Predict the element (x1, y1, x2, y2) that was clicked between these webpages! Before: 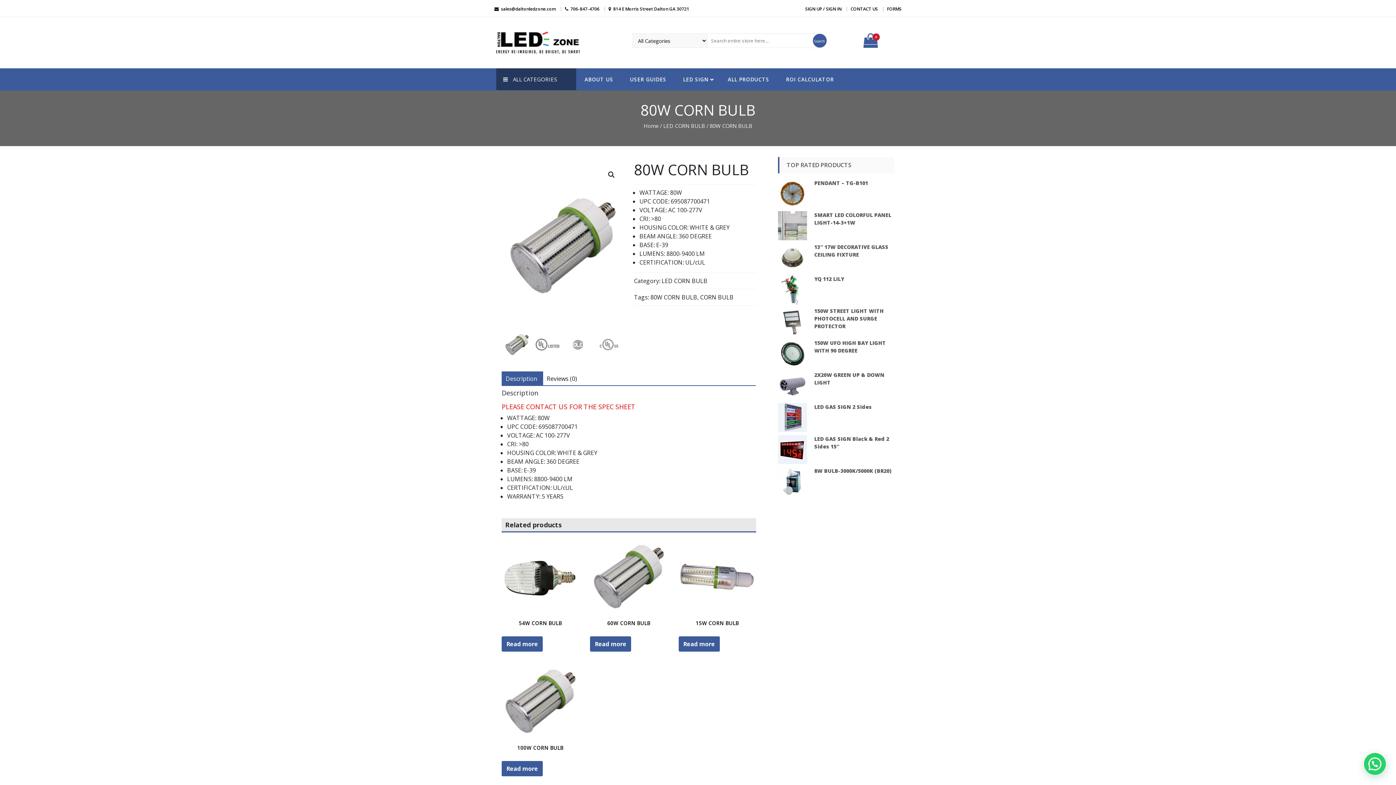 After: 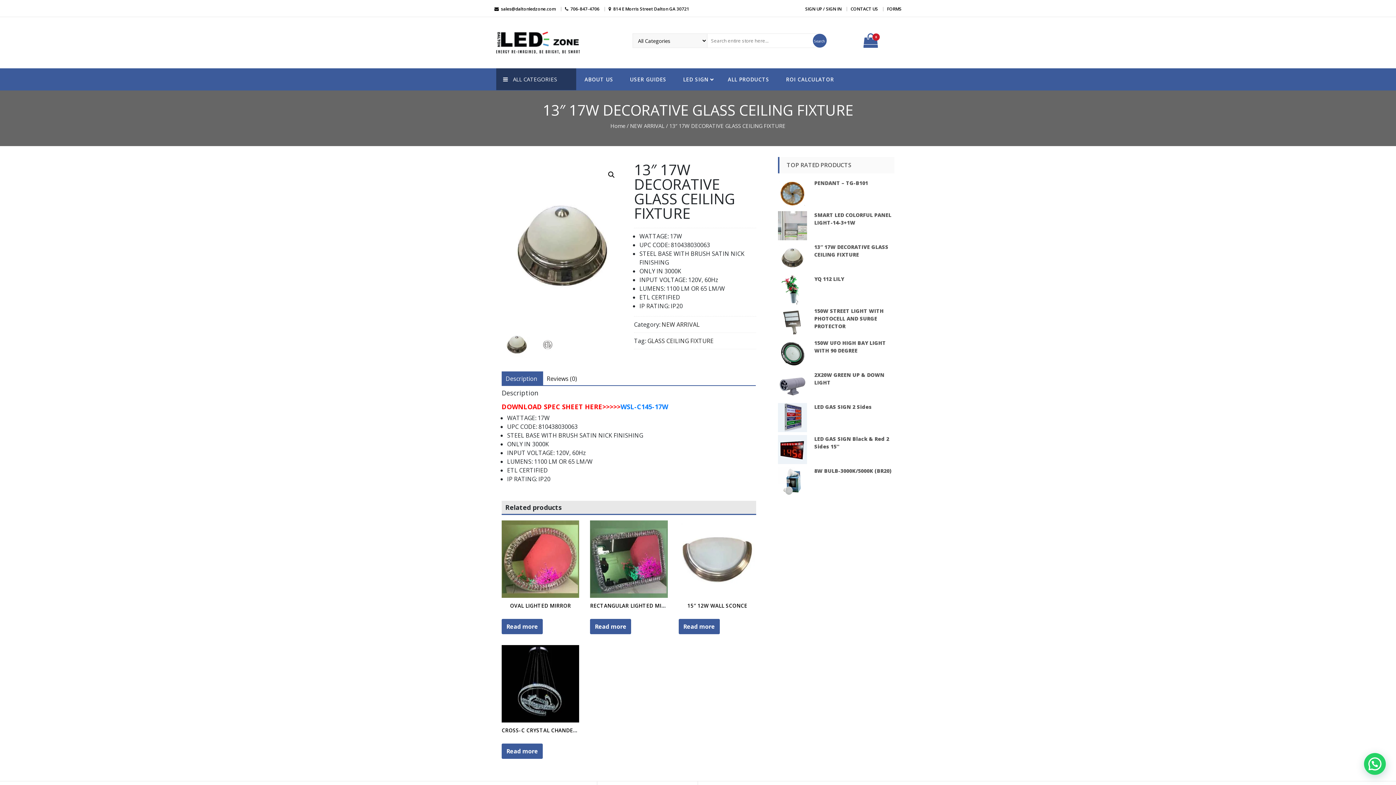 Action: bbox: (778, 243, 894, 258) label: 13″ 17W DECORATIVE GLASS CEILING FIXTURE